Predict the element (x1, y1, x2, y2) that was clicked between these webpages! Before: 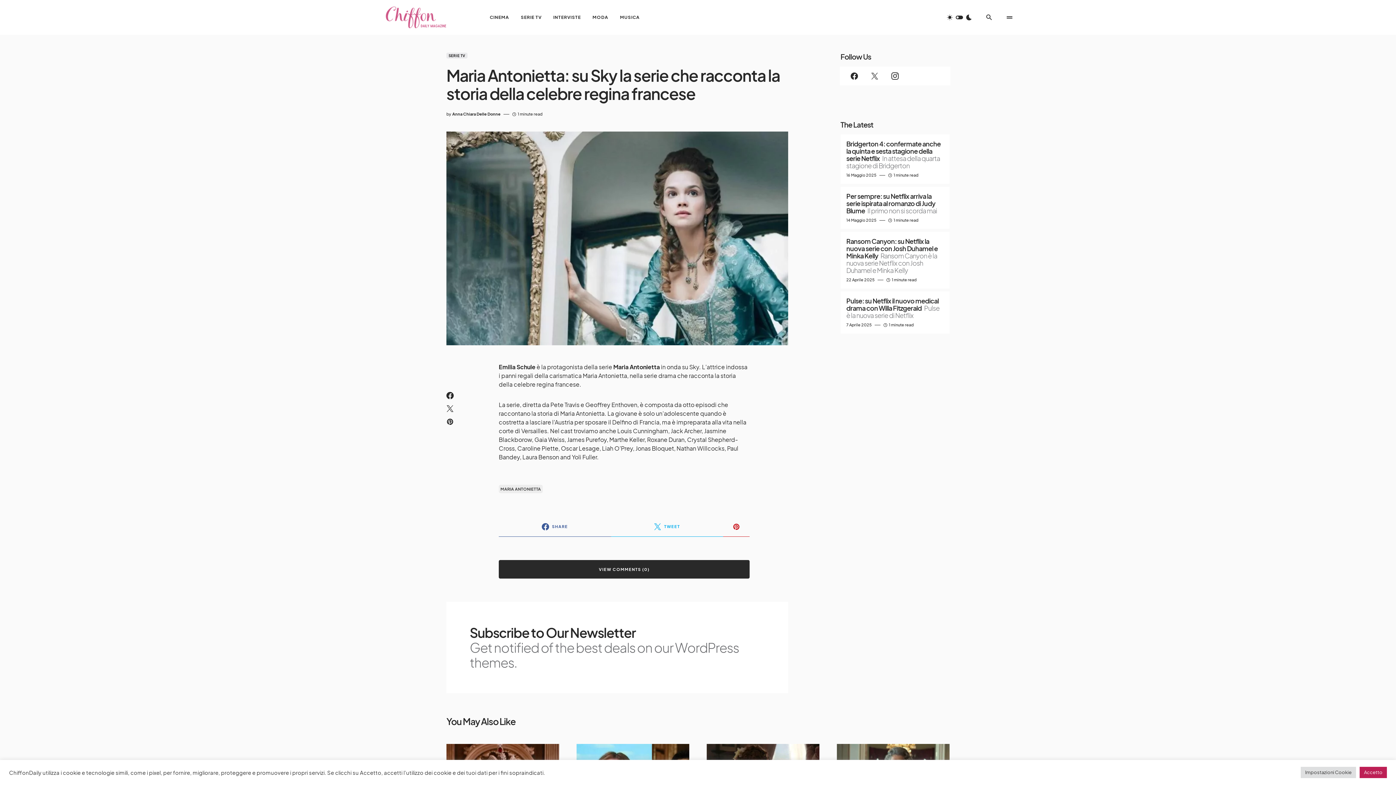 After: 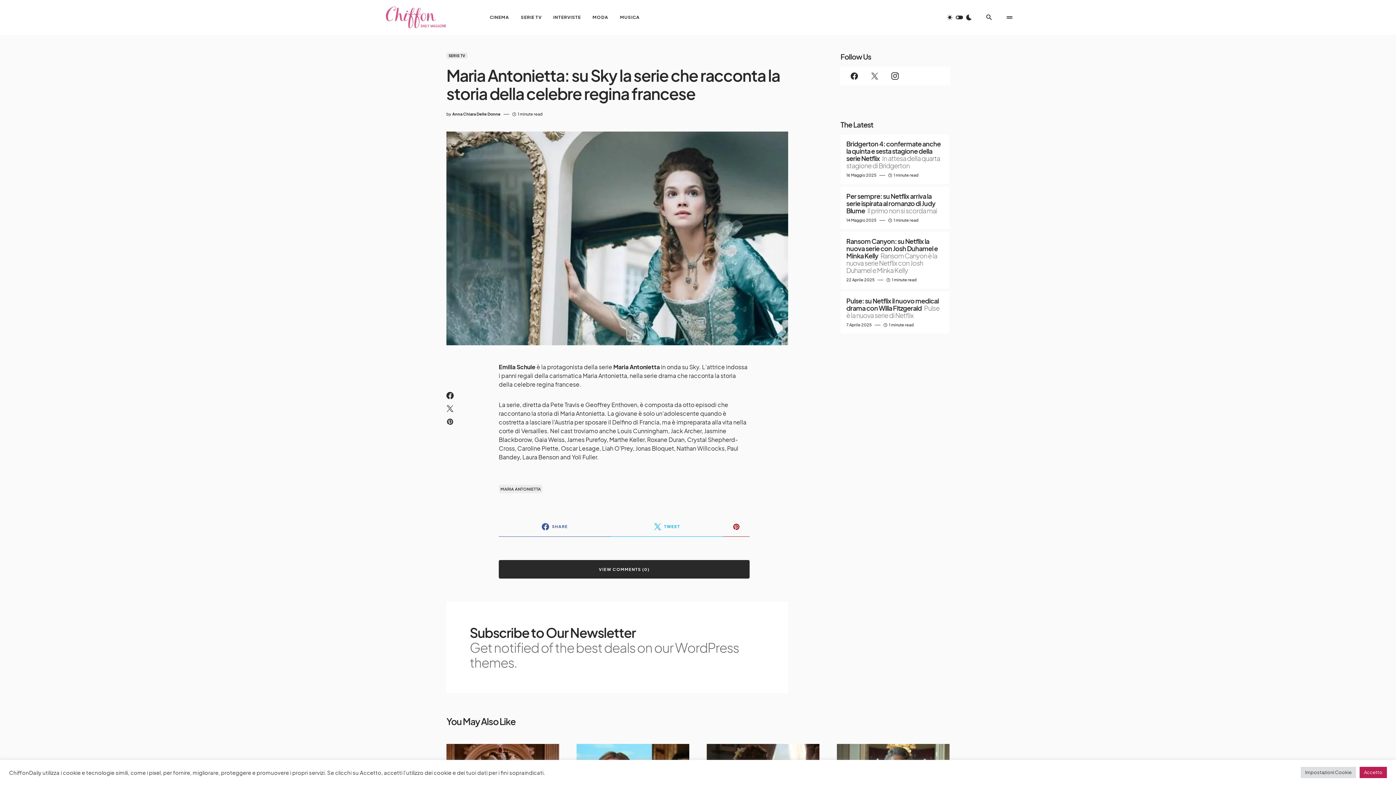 Action: bbox: (723, 516, 749, 536)